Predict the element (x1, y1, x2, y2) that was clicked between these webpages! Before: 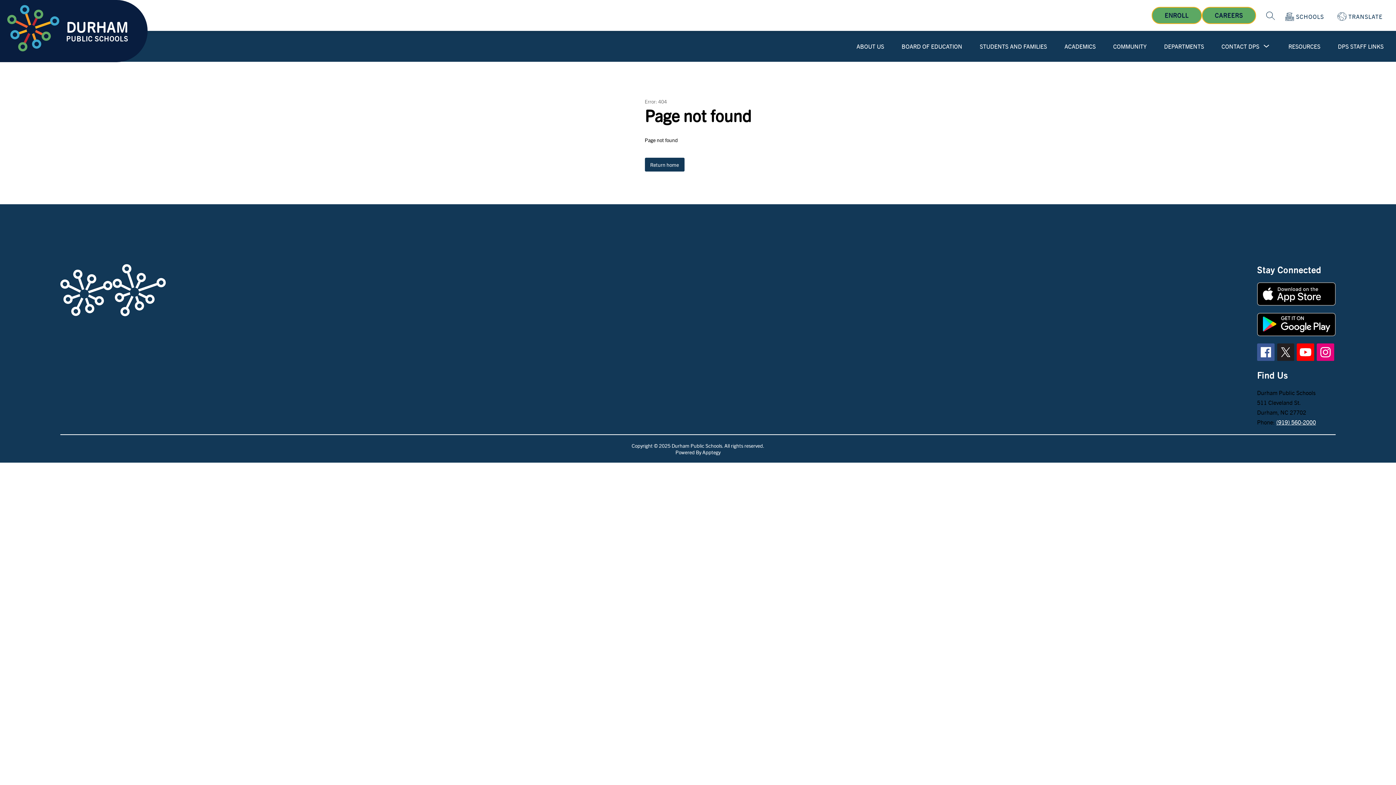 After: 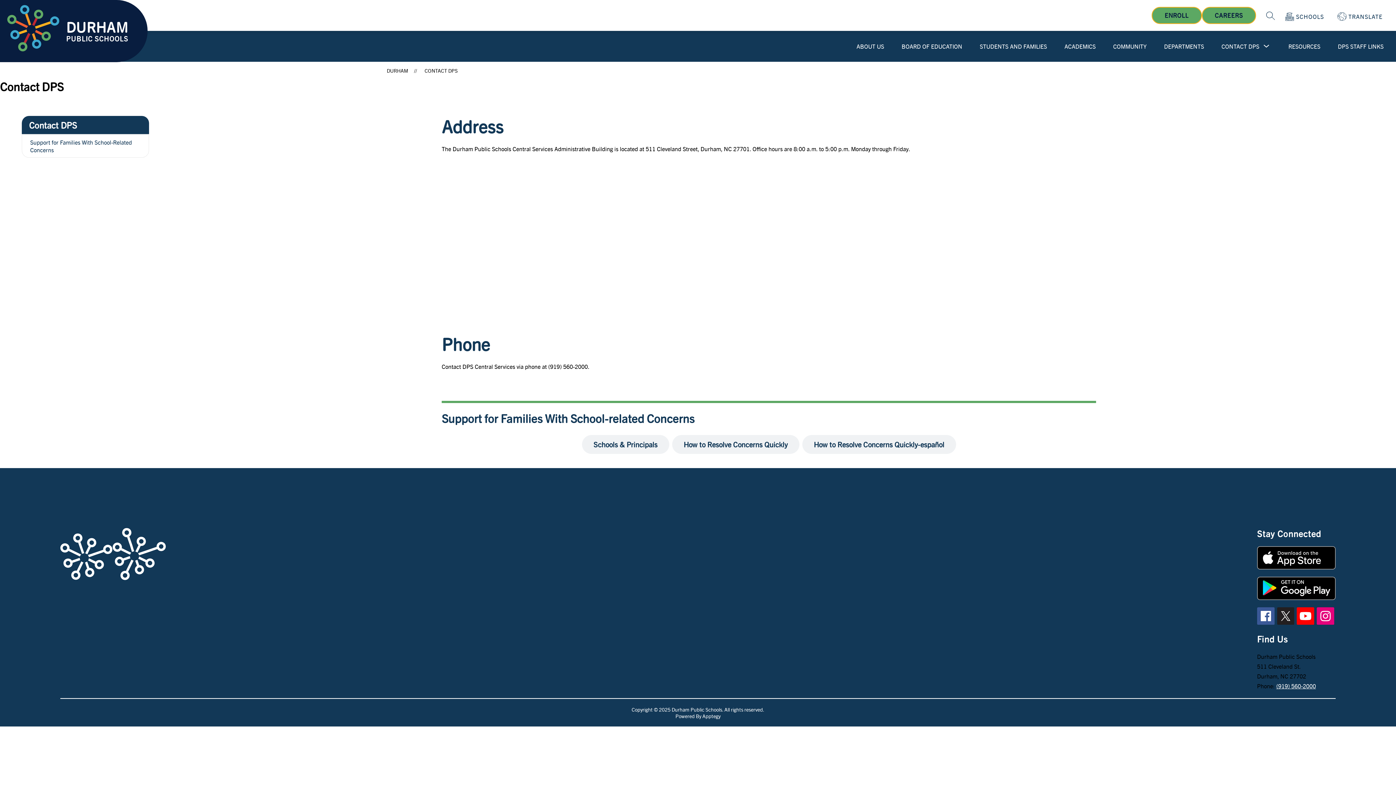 Action: label: CONTACT DPS bbox: (1221, 42, 1259, 50)